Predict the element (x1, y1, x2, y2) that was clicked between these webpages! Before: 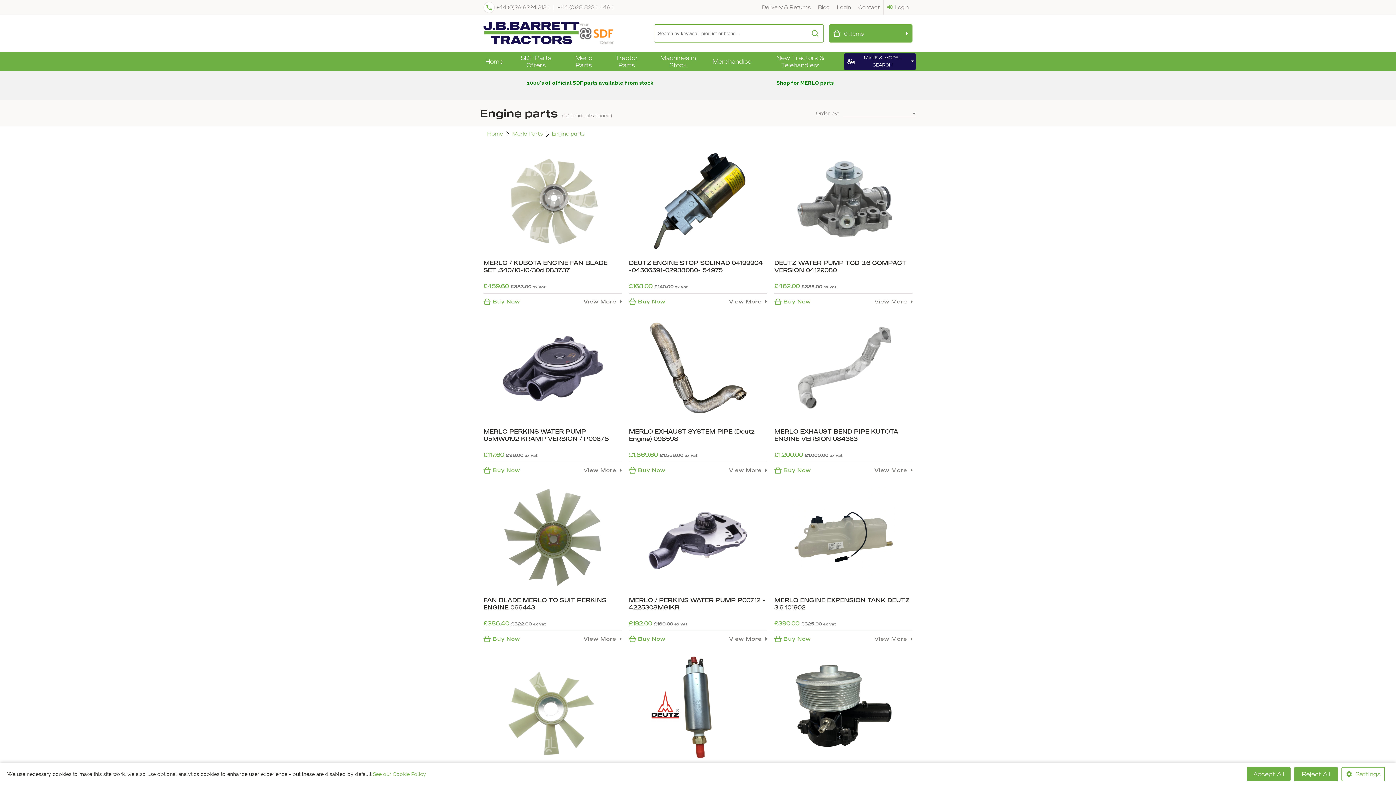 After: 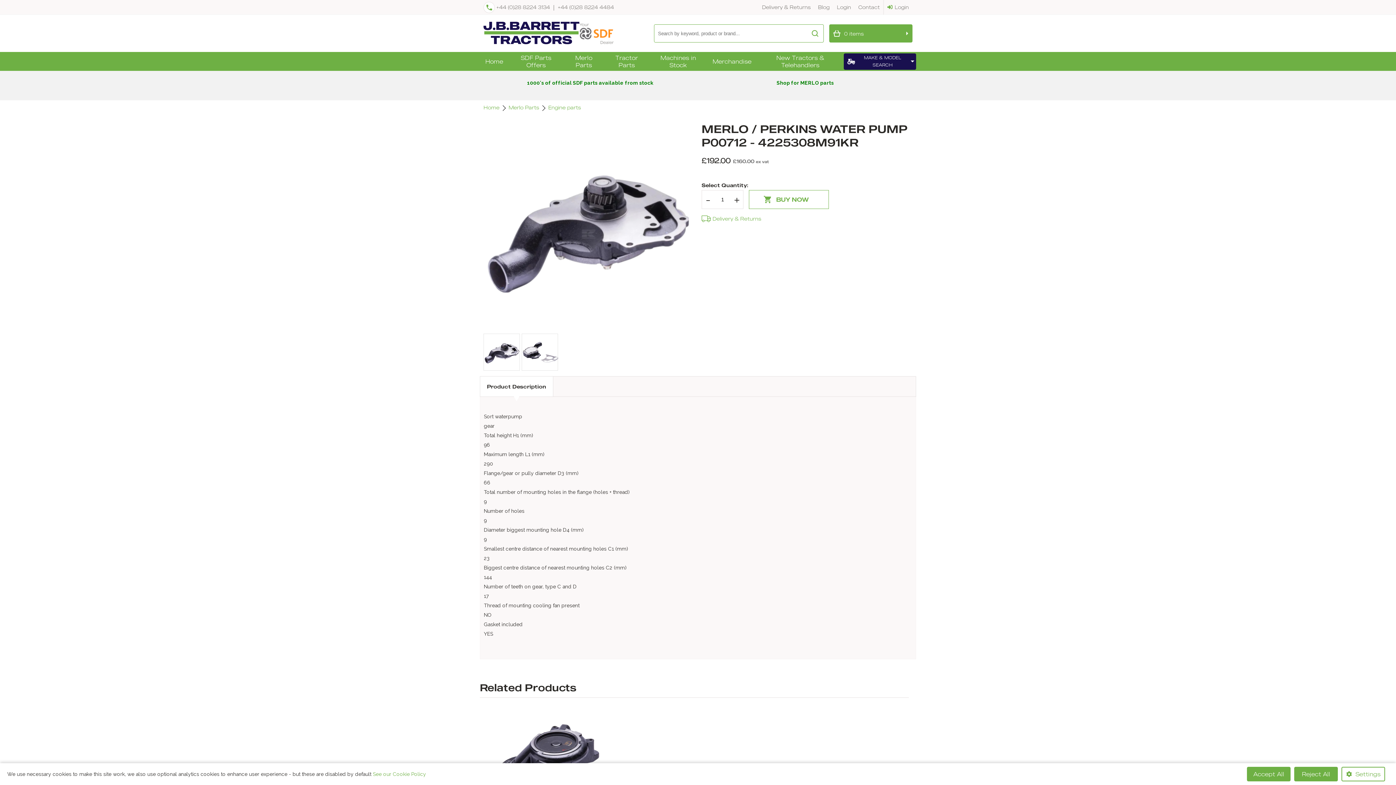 Action: bbox: (629, 485, 767, 589)